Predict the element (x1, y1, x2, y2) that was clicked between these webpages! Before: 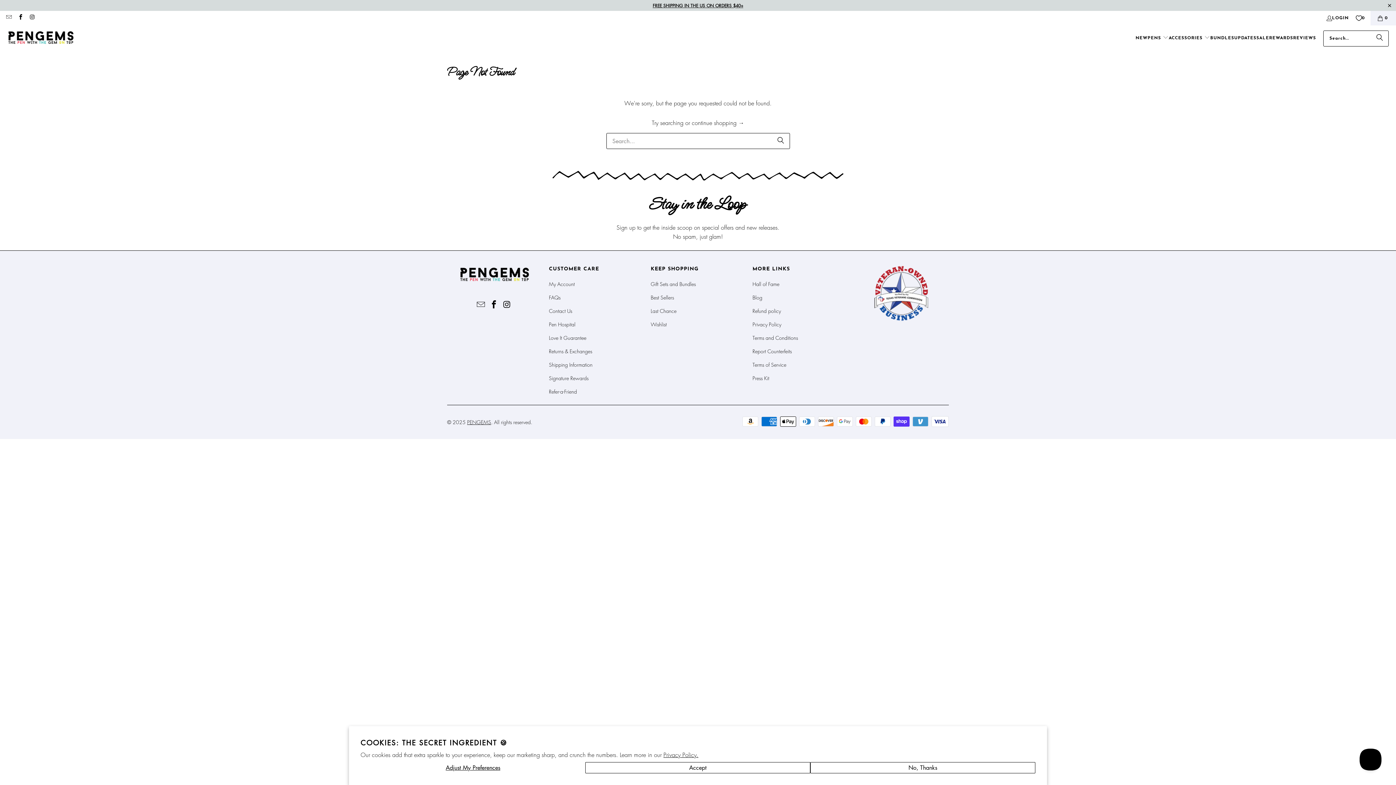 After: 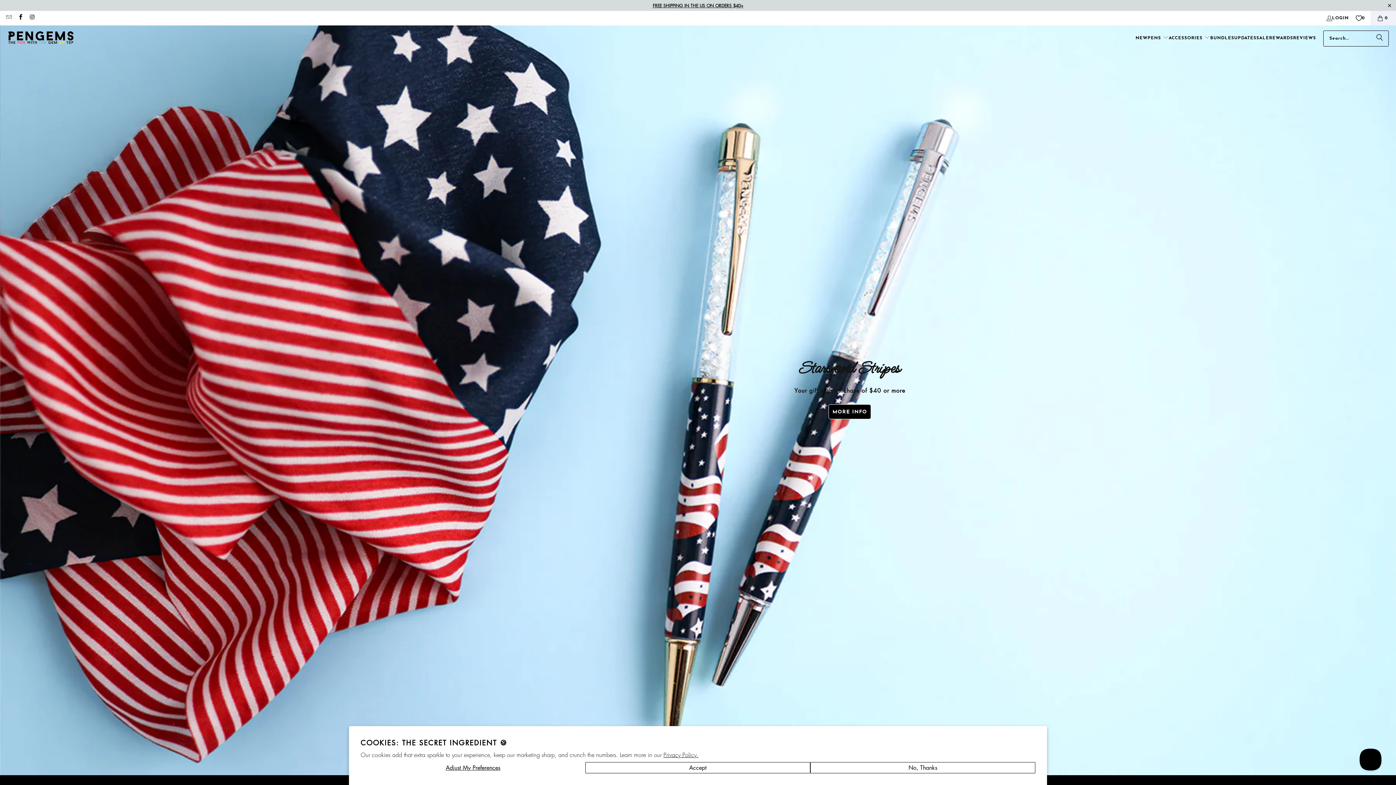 Action: bbox: (7, 29, 74, 47)